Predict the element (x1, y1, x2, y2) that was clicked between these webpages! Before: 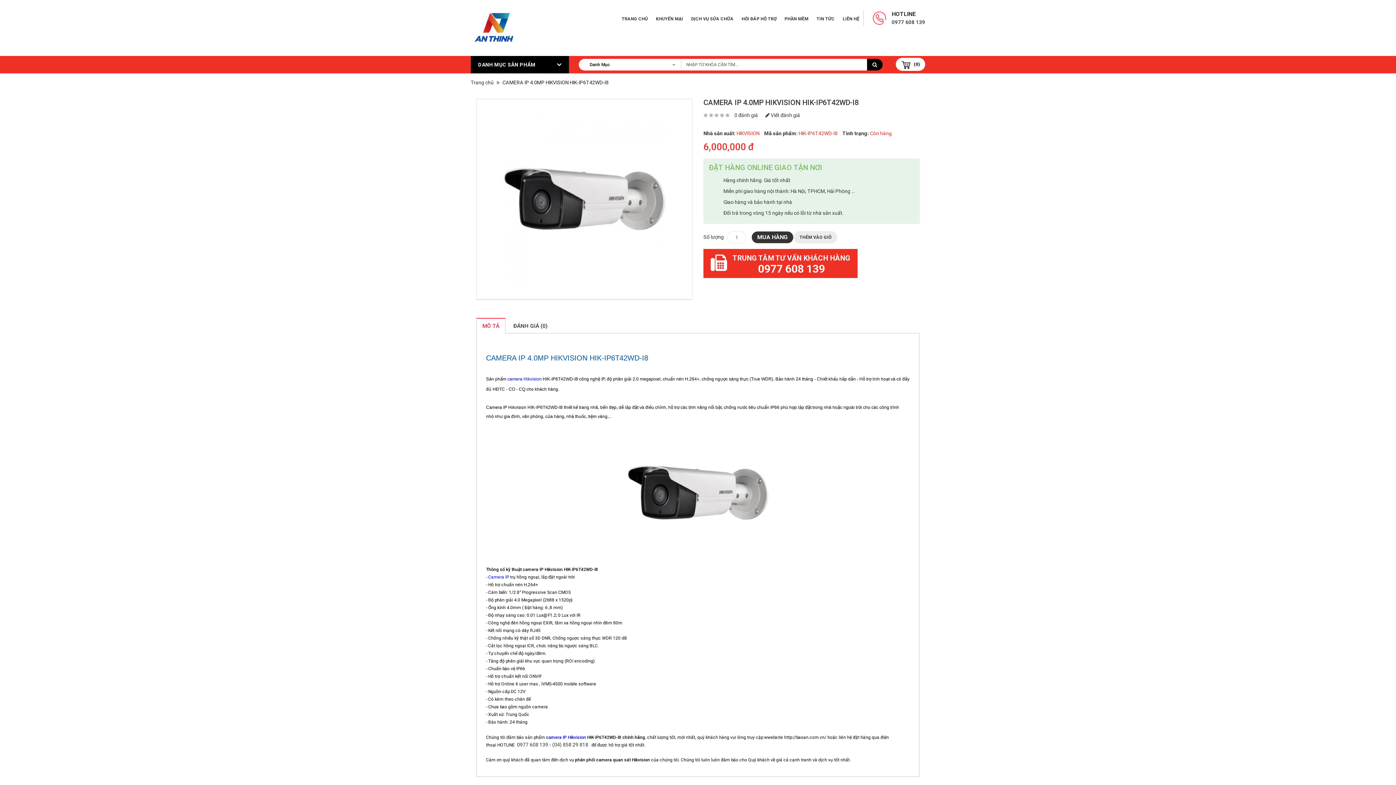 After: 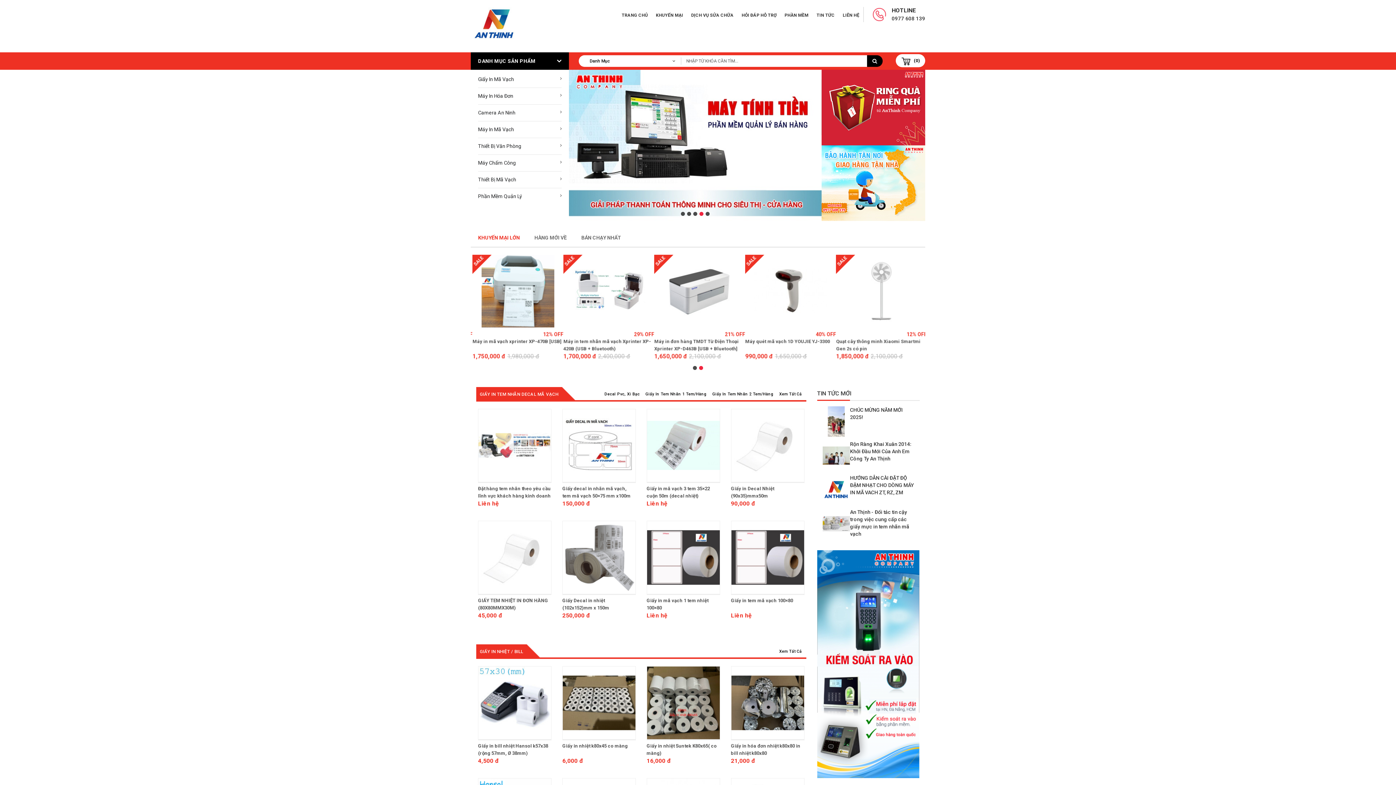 Action: label: Trang chủ bbox: (470, 79, 493, 85)